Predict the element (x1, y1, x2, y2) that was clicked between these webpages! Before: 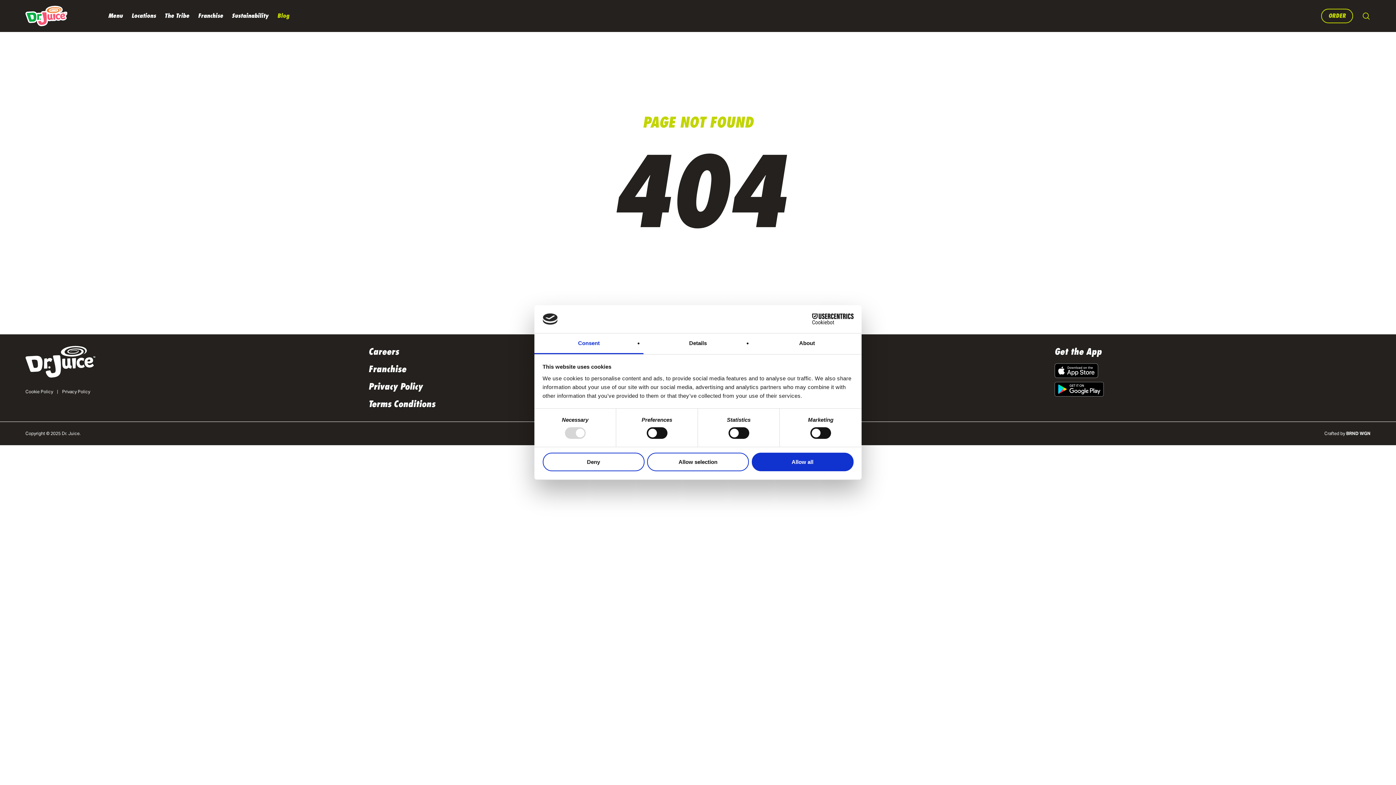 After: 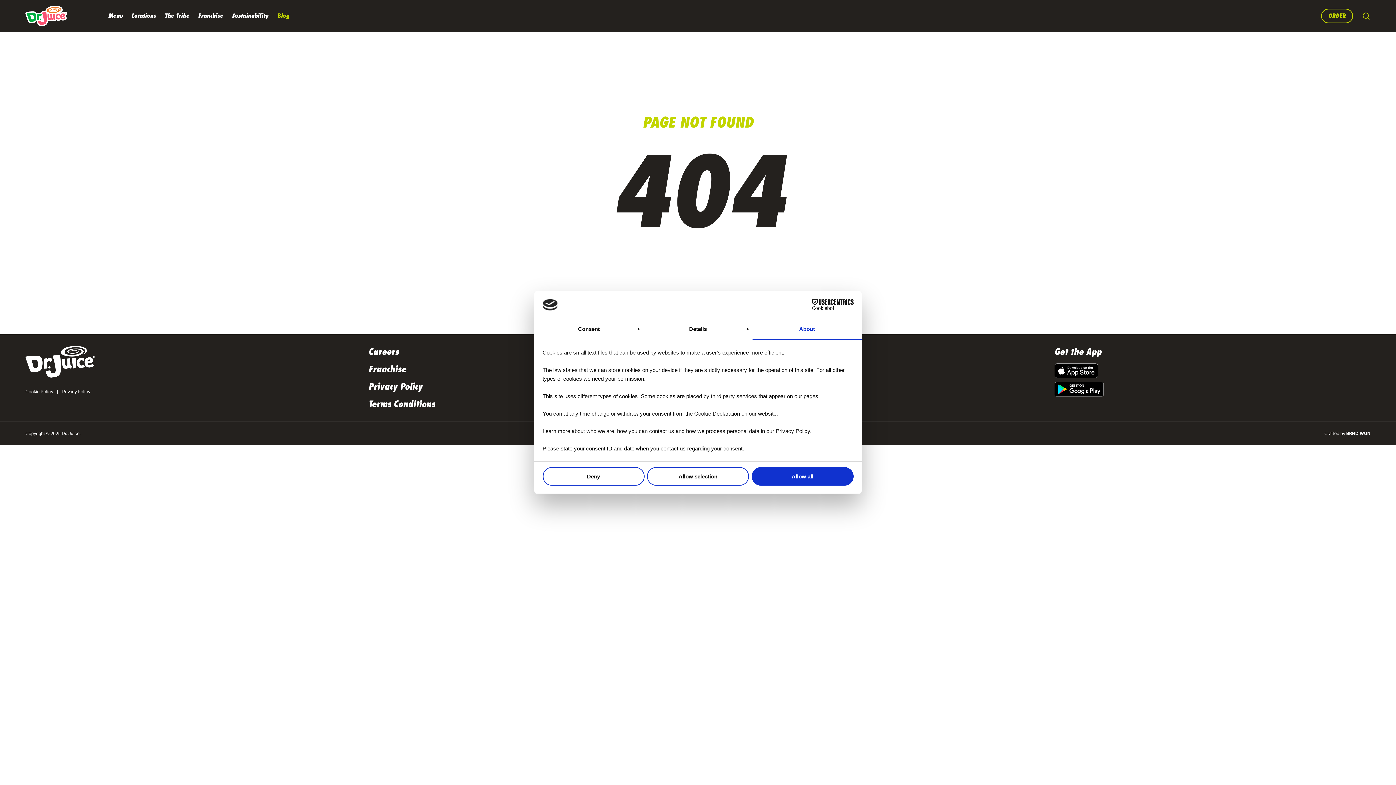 Action: label: About bbox: (752, 333, 861, 354)